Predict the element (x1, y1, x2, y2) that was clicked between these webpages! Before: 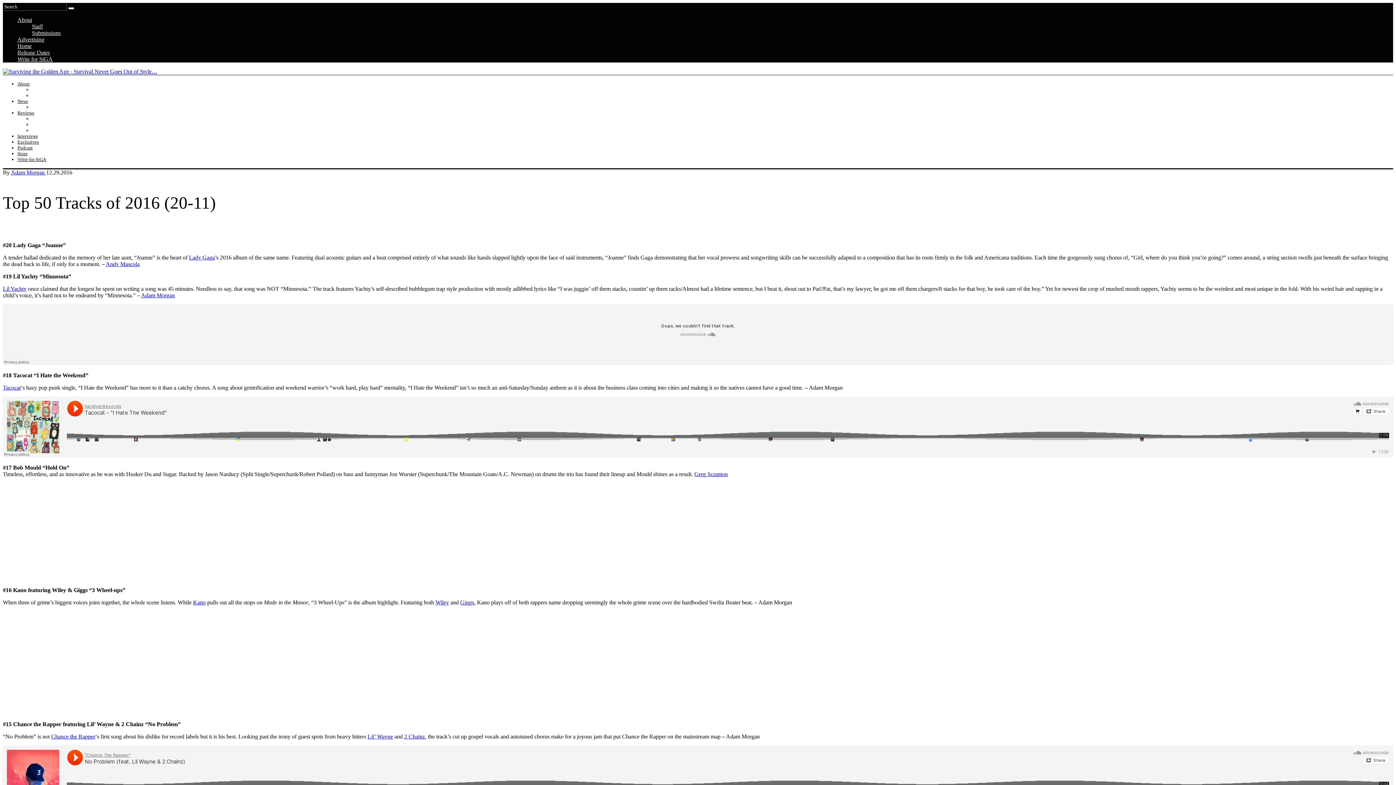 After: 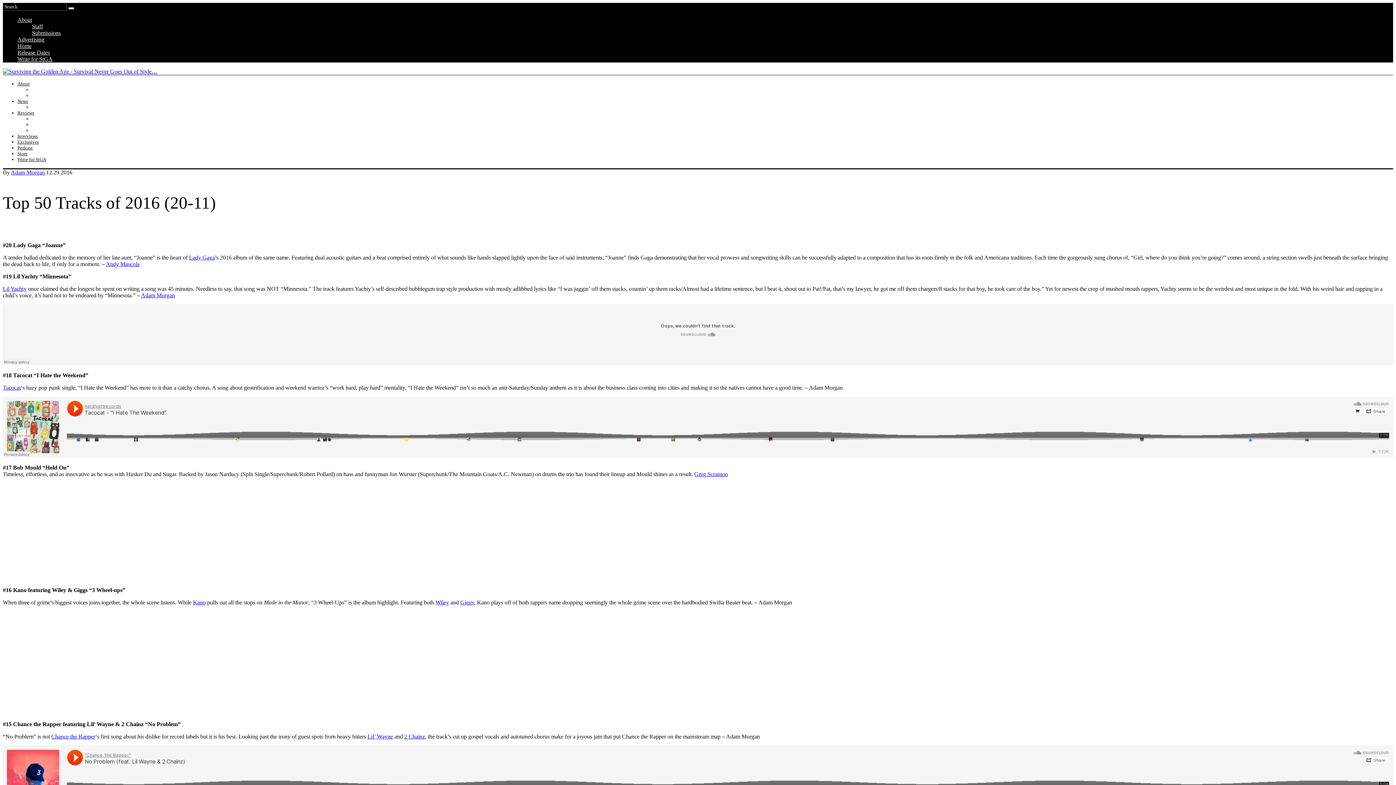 Action: label: Tacocat bbox: (2, 384, 20, 390)